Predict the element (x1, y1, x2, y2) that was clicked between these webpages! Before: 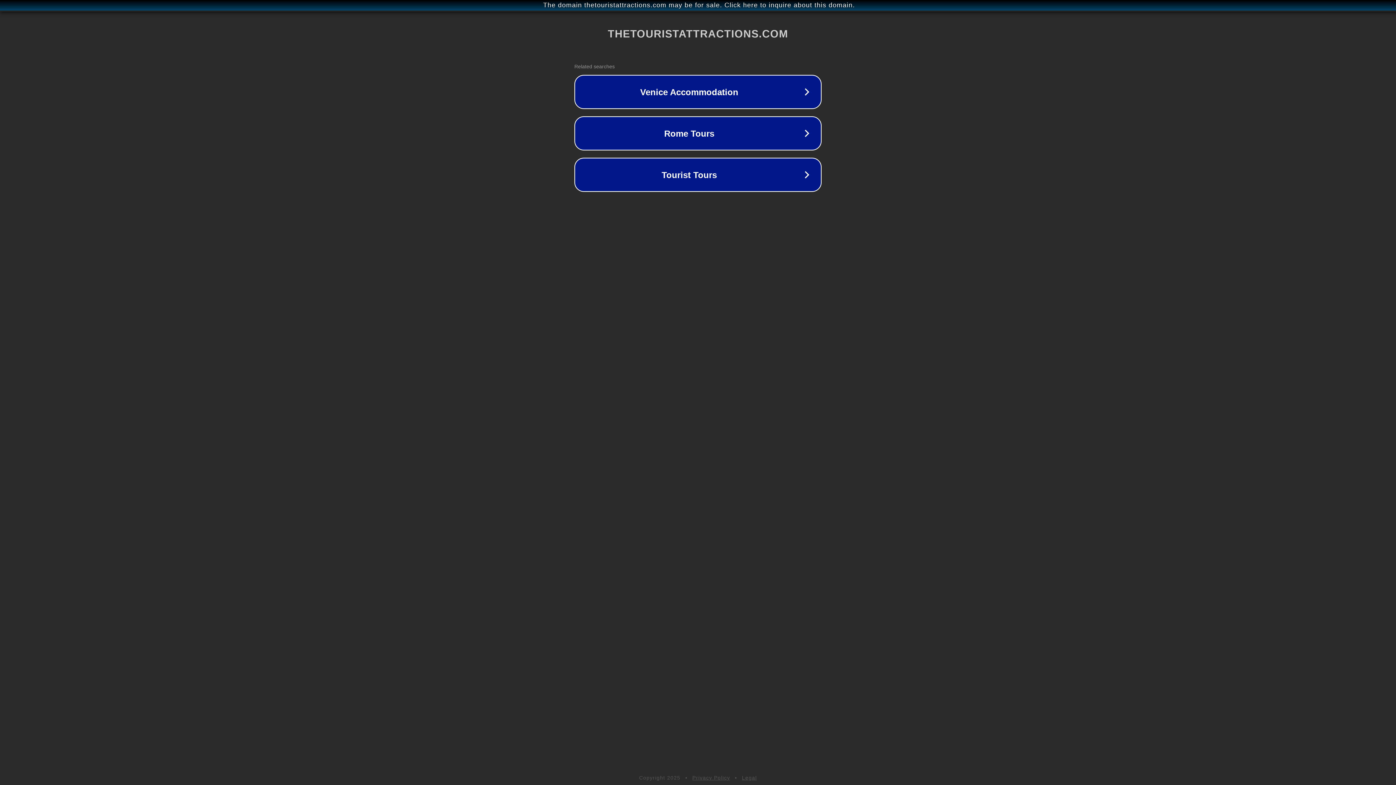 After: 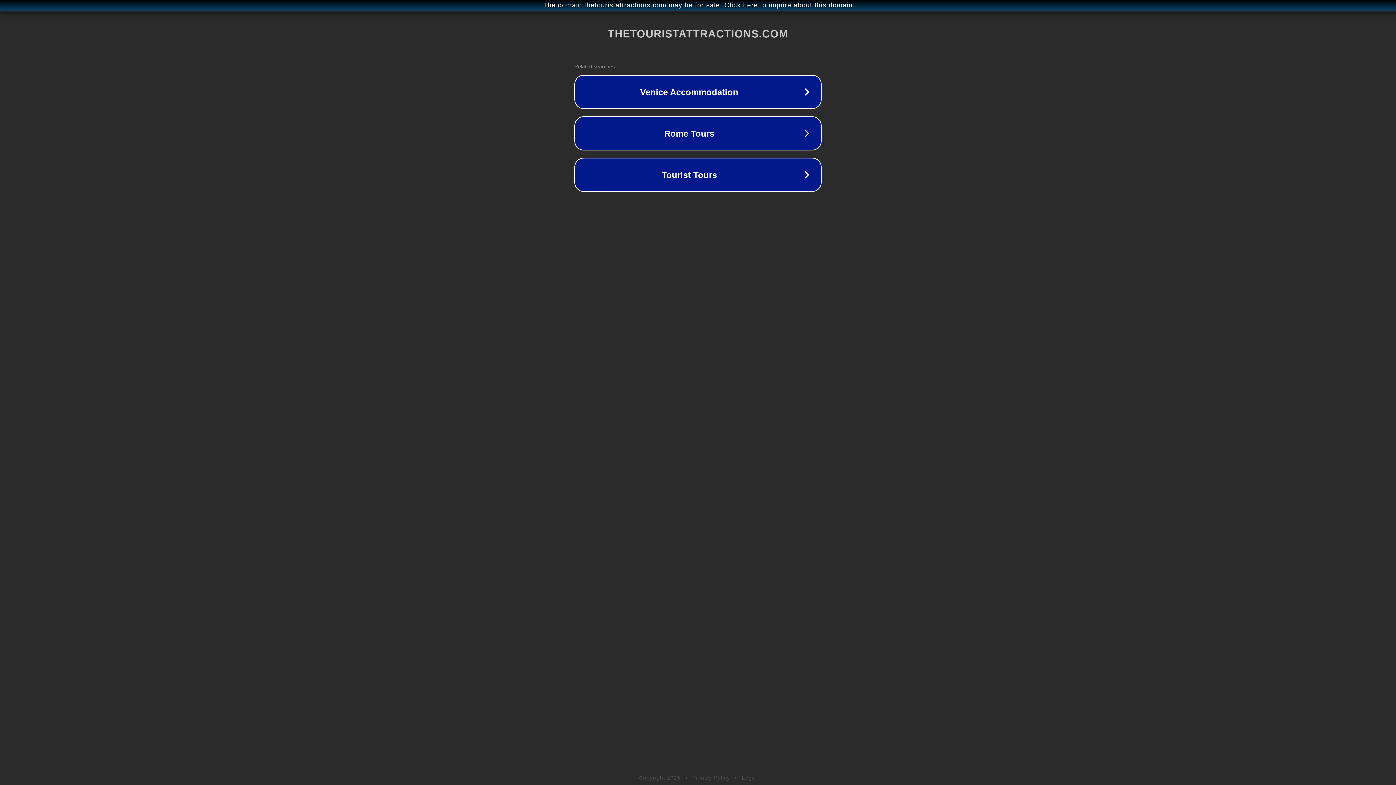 Action: bbox: (742, 775, 757, 781) label: Legal